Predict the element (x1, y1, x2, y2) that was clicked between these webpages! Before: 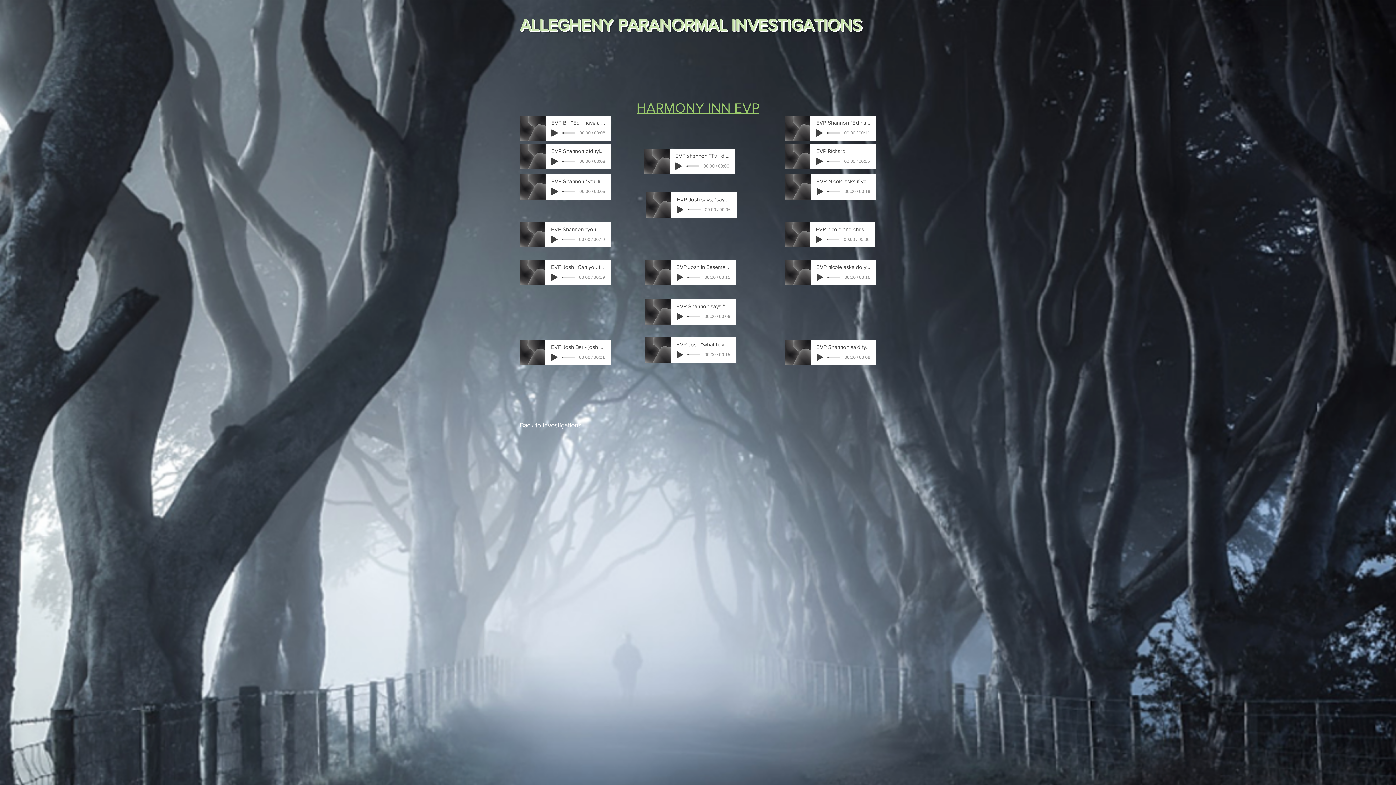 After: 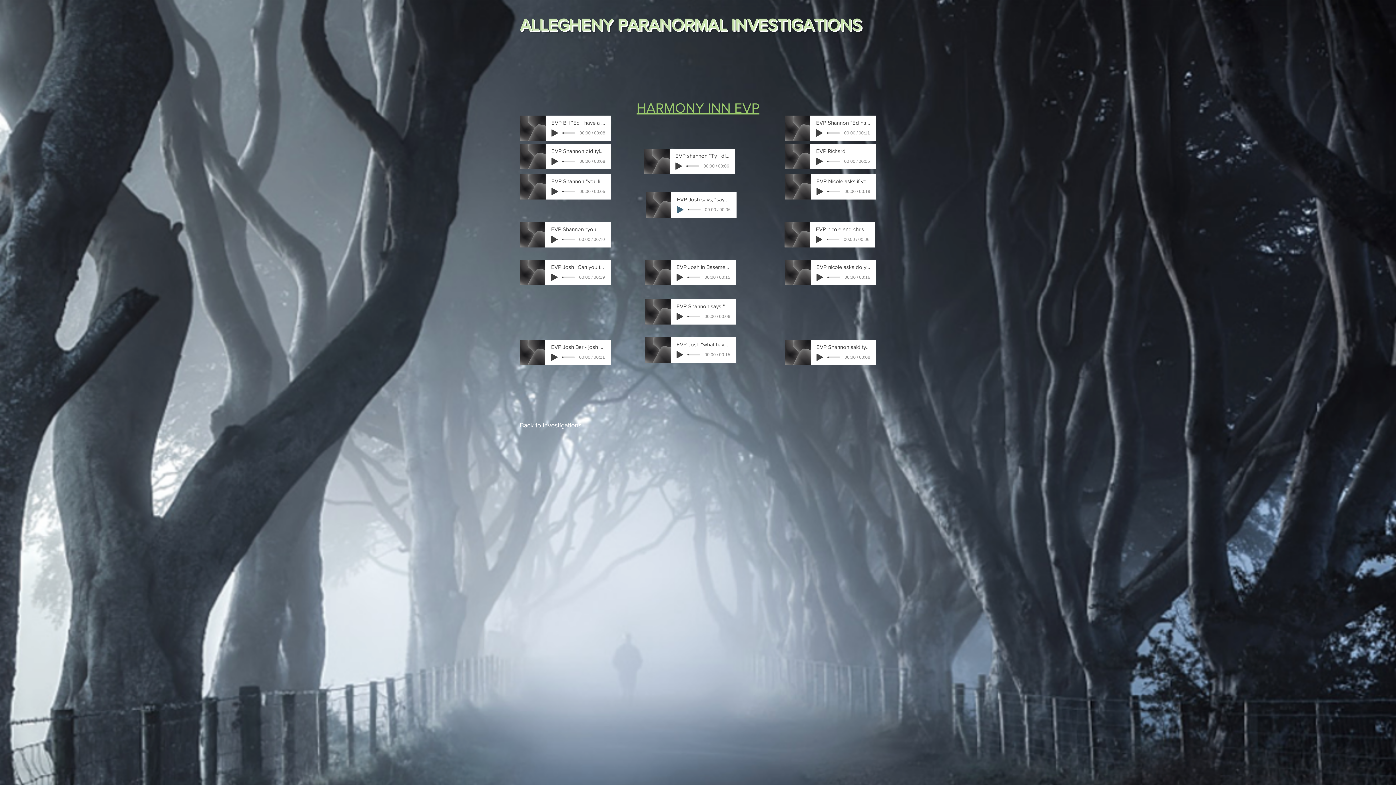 Action: label: Play bbox: (677, 206, 683, 213)